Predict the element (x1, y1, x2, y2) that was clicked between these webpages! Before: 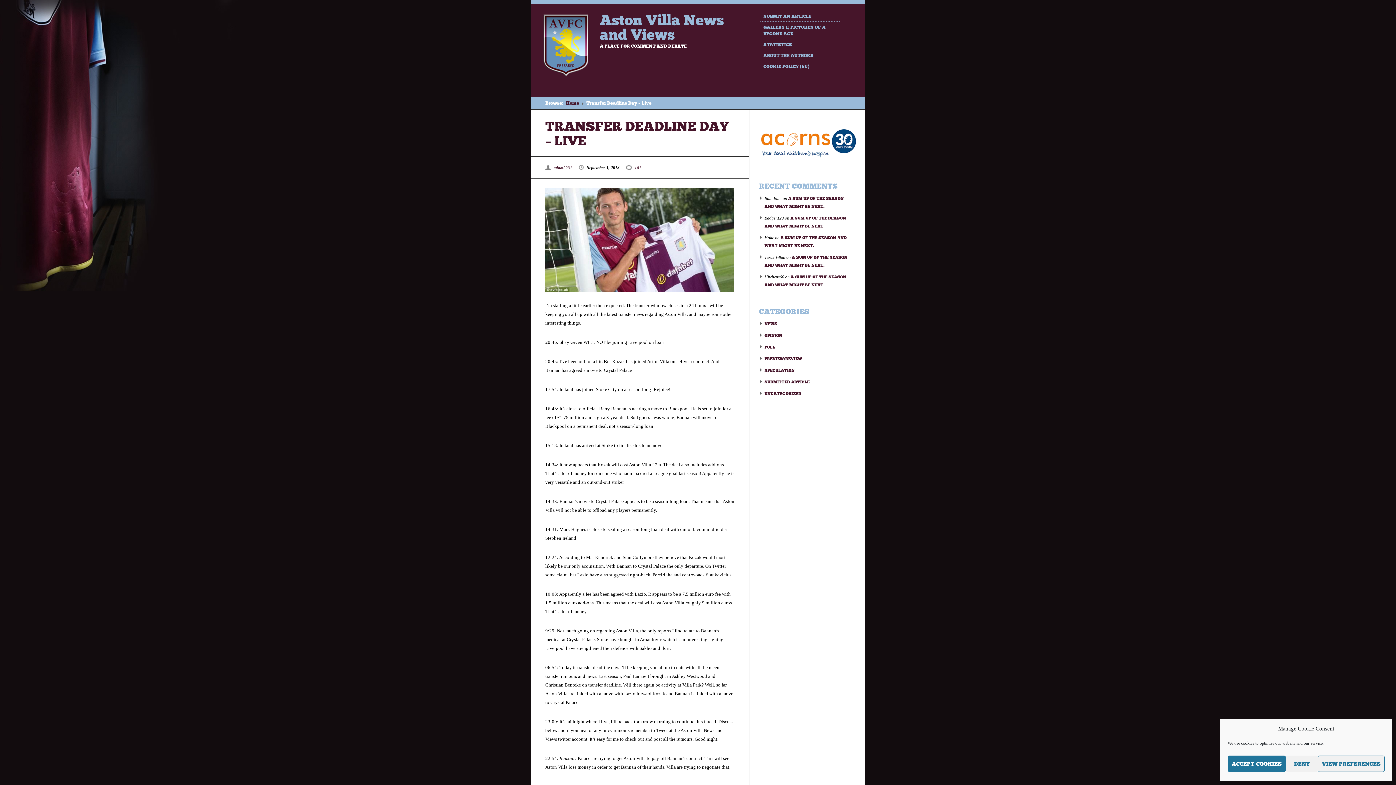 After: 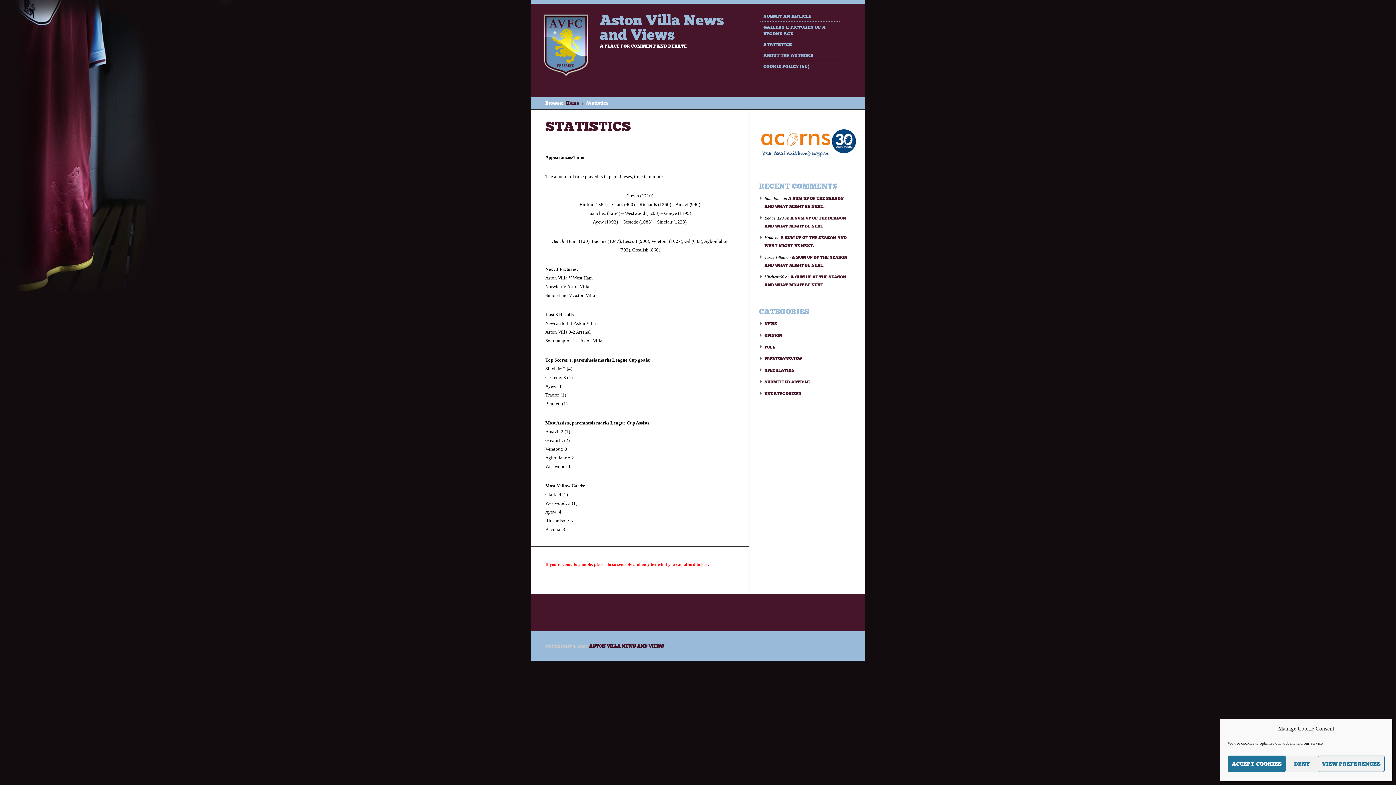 Action: label: STATISTICS bbox: (760, 39, 840, 50)